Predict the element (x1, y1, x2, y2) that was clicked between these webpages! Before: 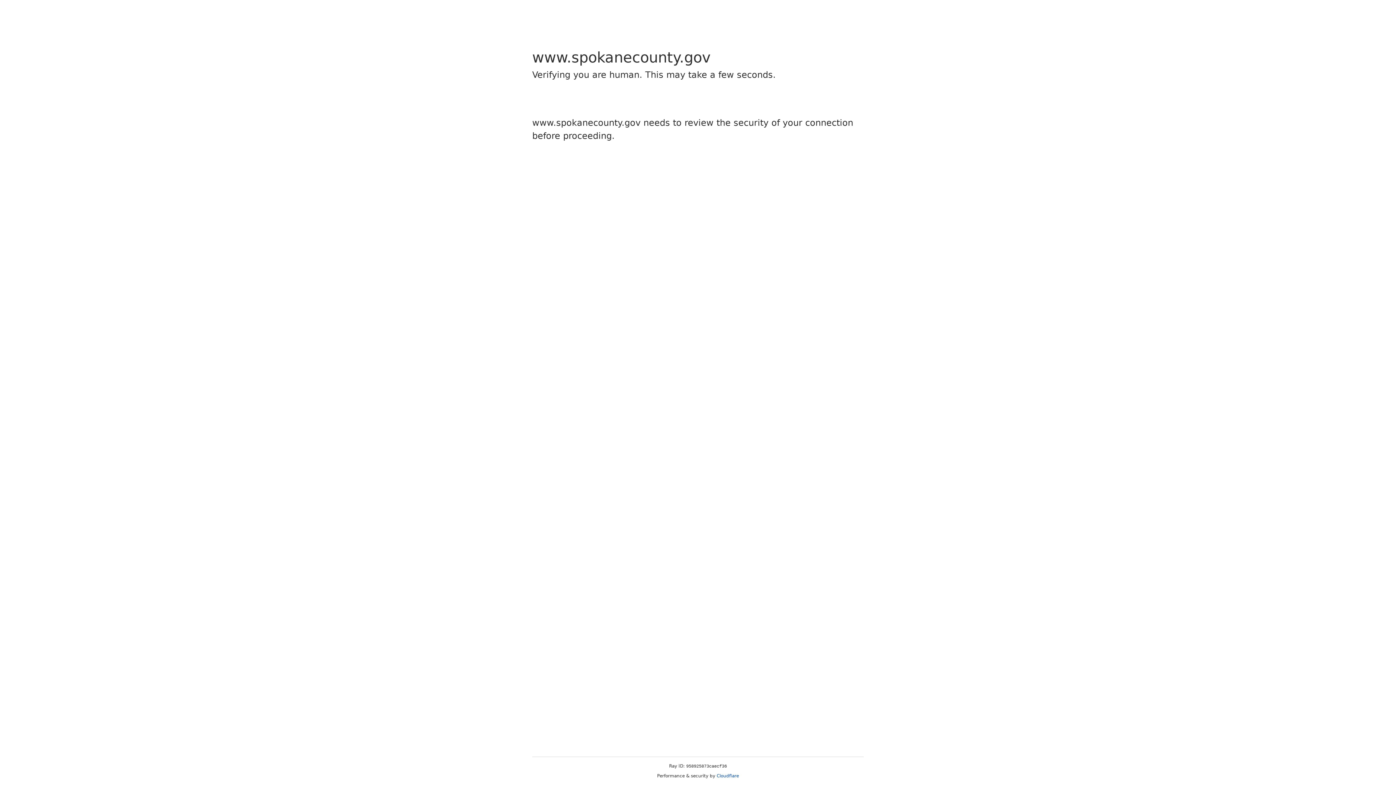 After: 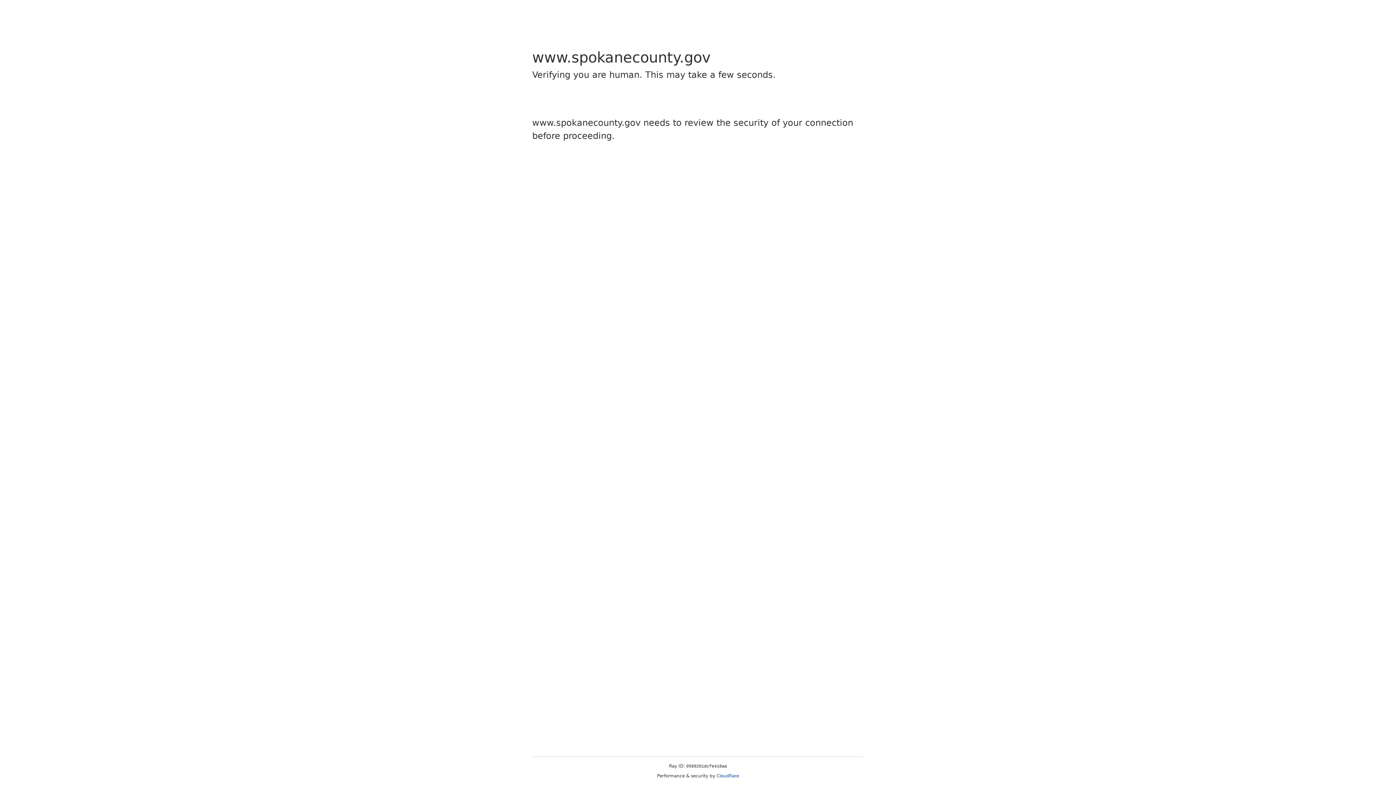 Action: label: Cloudflare bbox: (716, 773, 739, 778)